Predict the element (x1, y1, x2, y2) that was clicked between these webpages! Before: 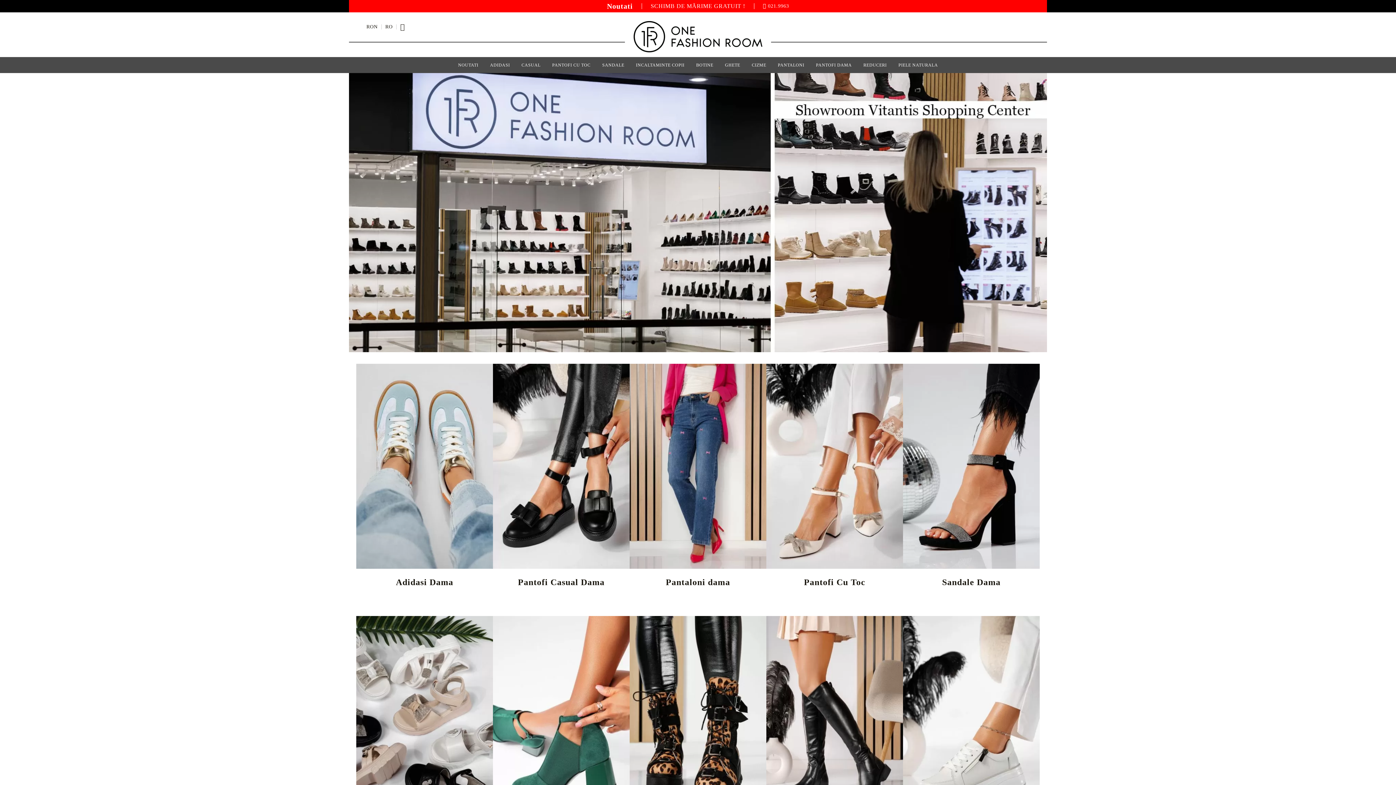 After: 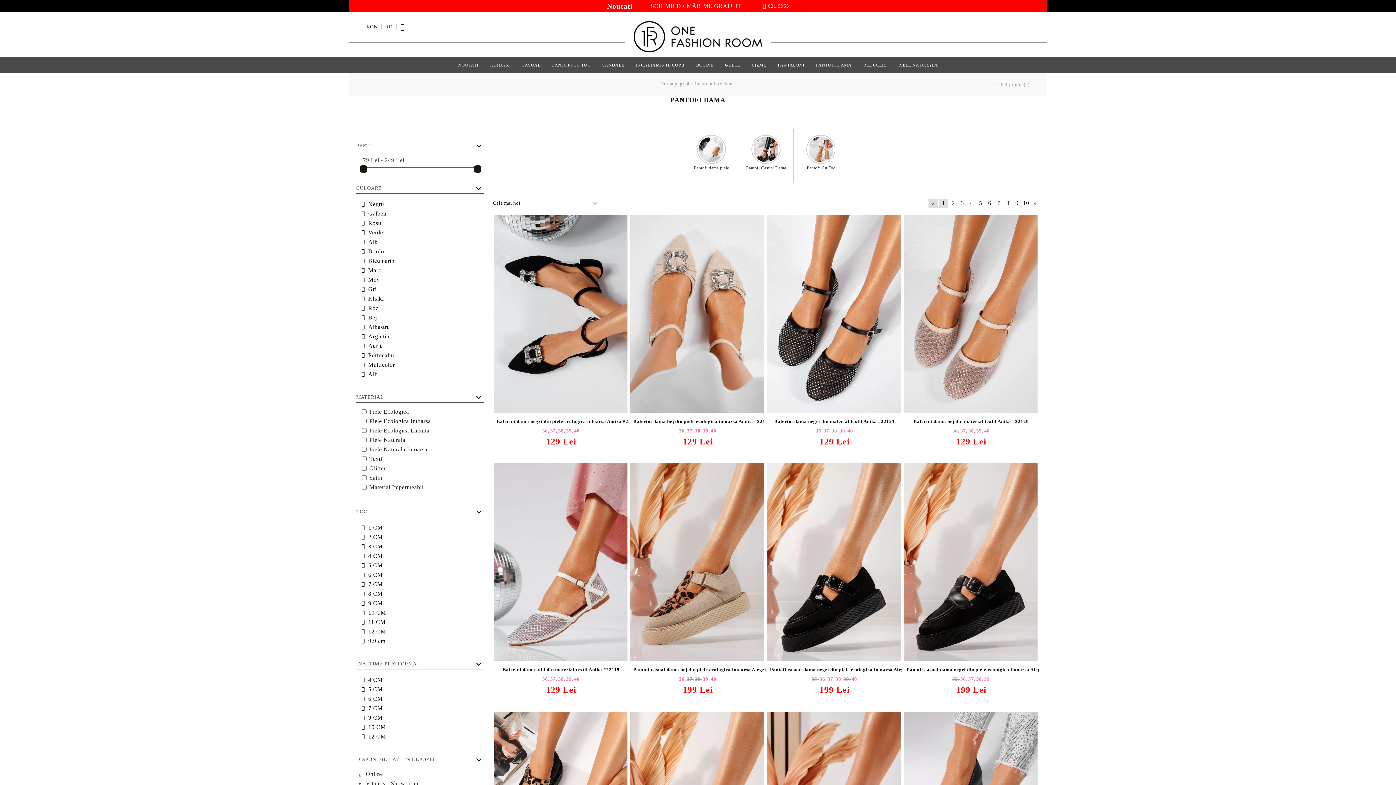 Action: bbox: (816, 57, 852, 73) label: PANTOFI DAMA